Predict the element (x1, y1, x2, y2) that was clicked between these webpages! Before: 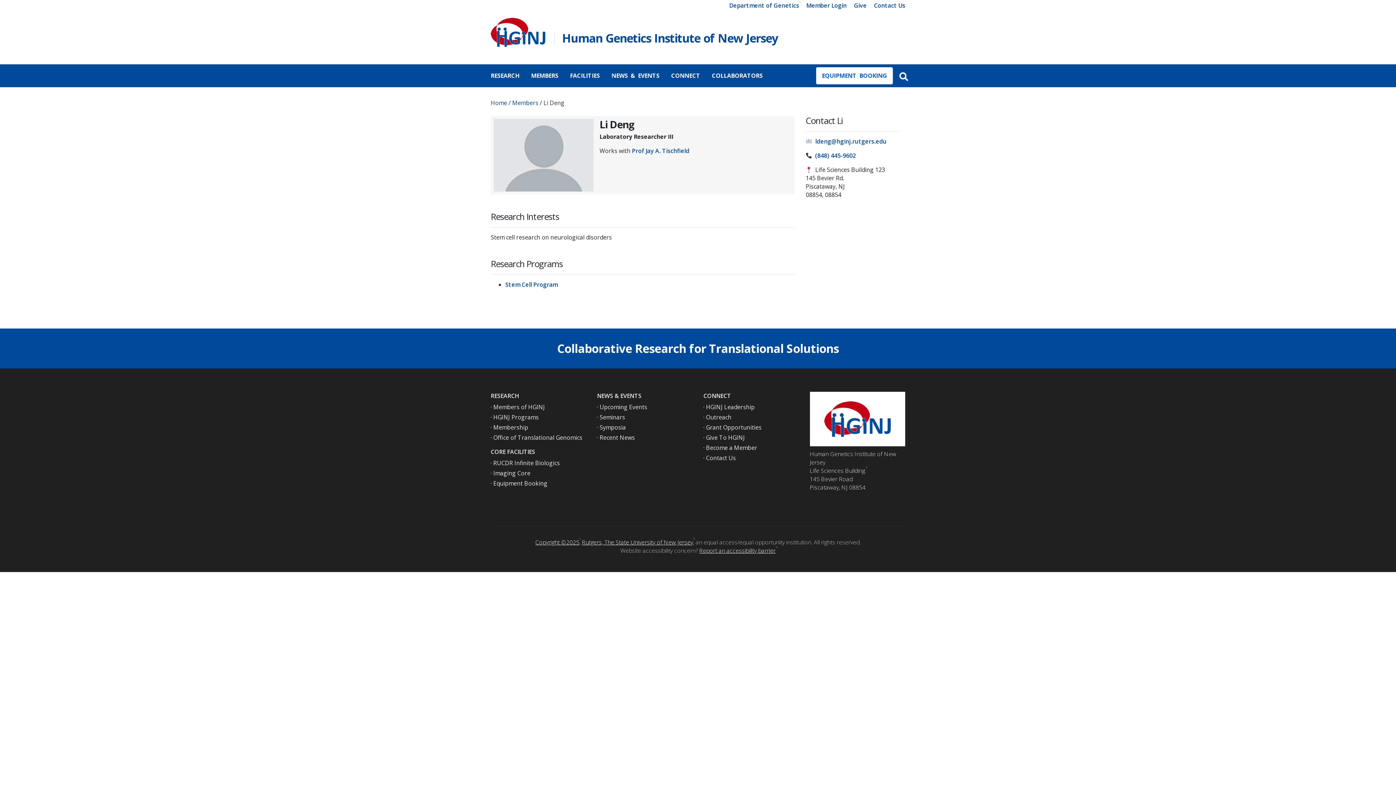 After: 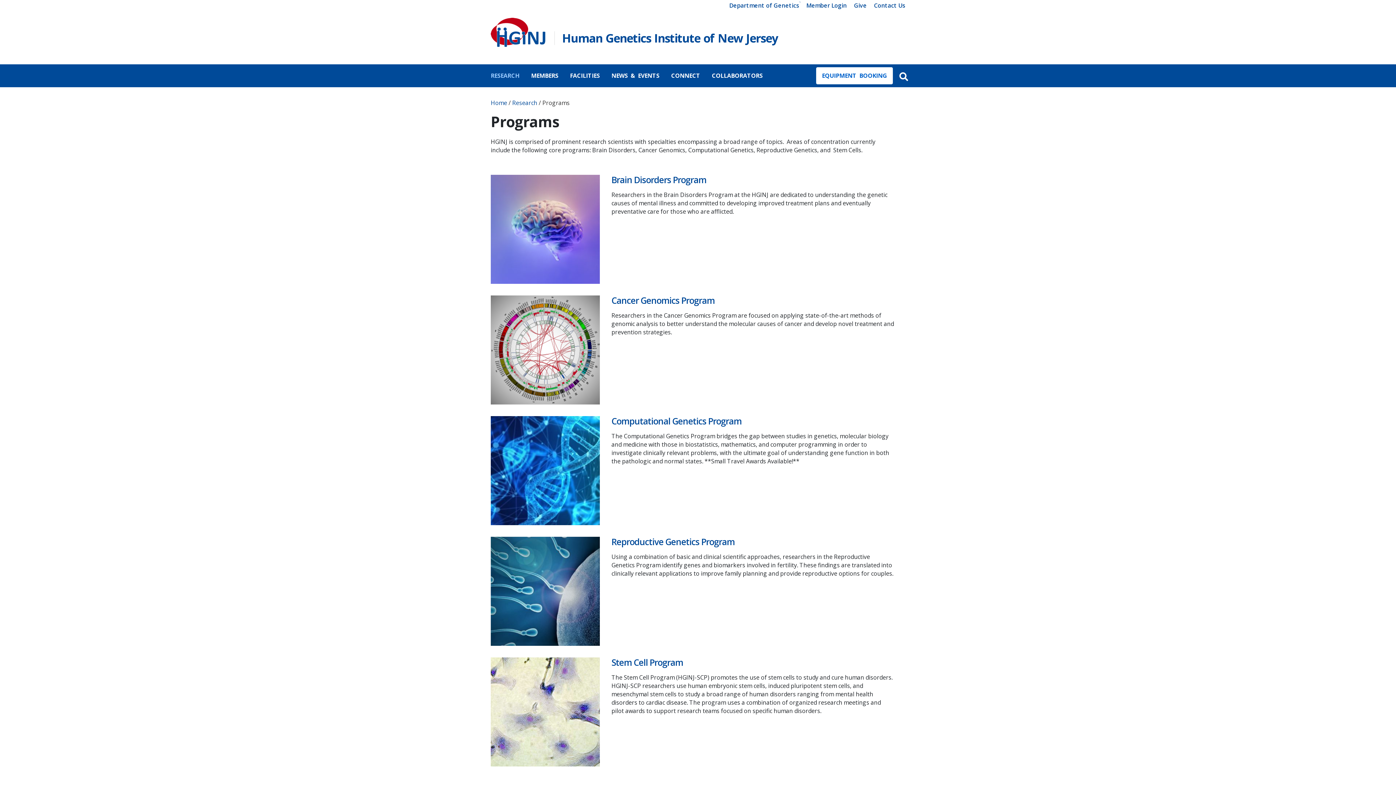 Action: bbox: (493, 413, 538, 421) label: HGINJ Programs